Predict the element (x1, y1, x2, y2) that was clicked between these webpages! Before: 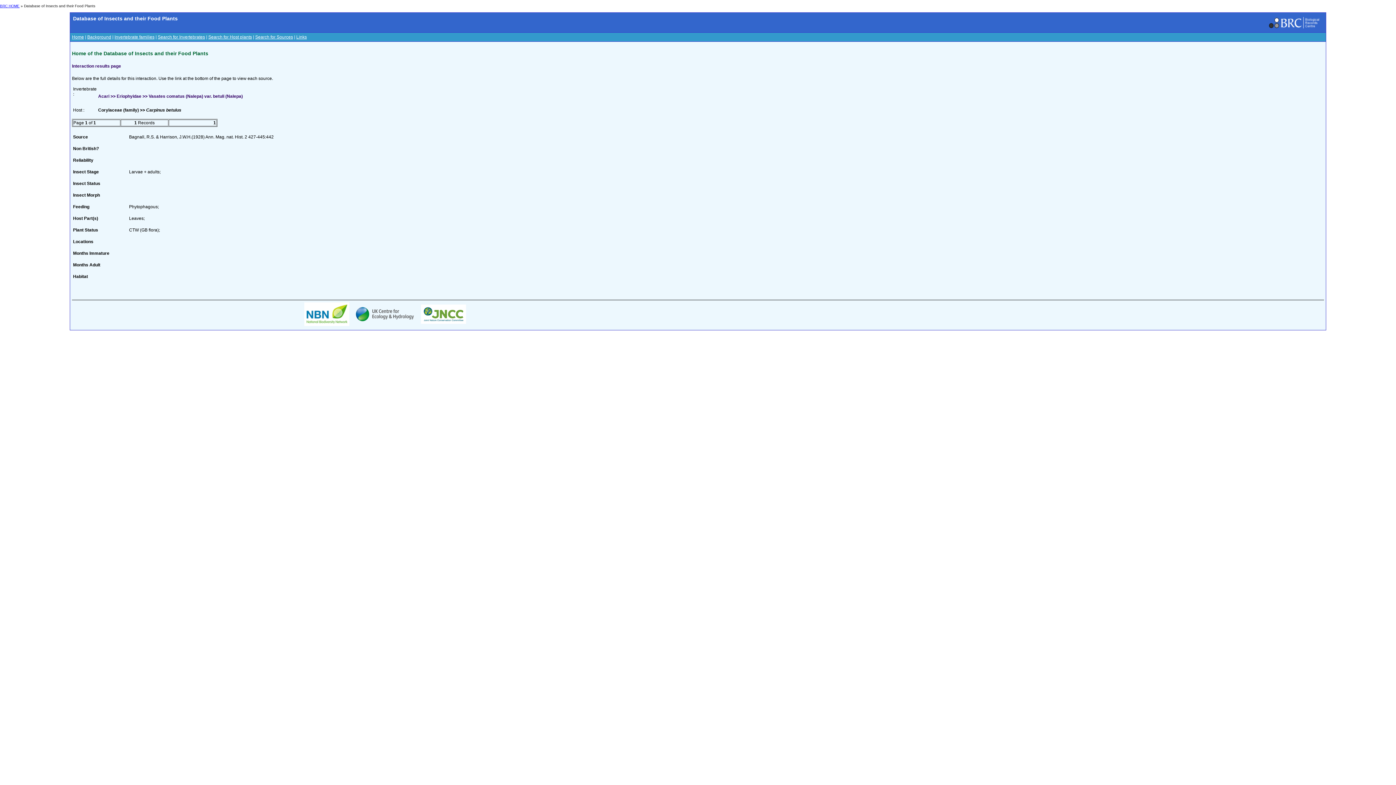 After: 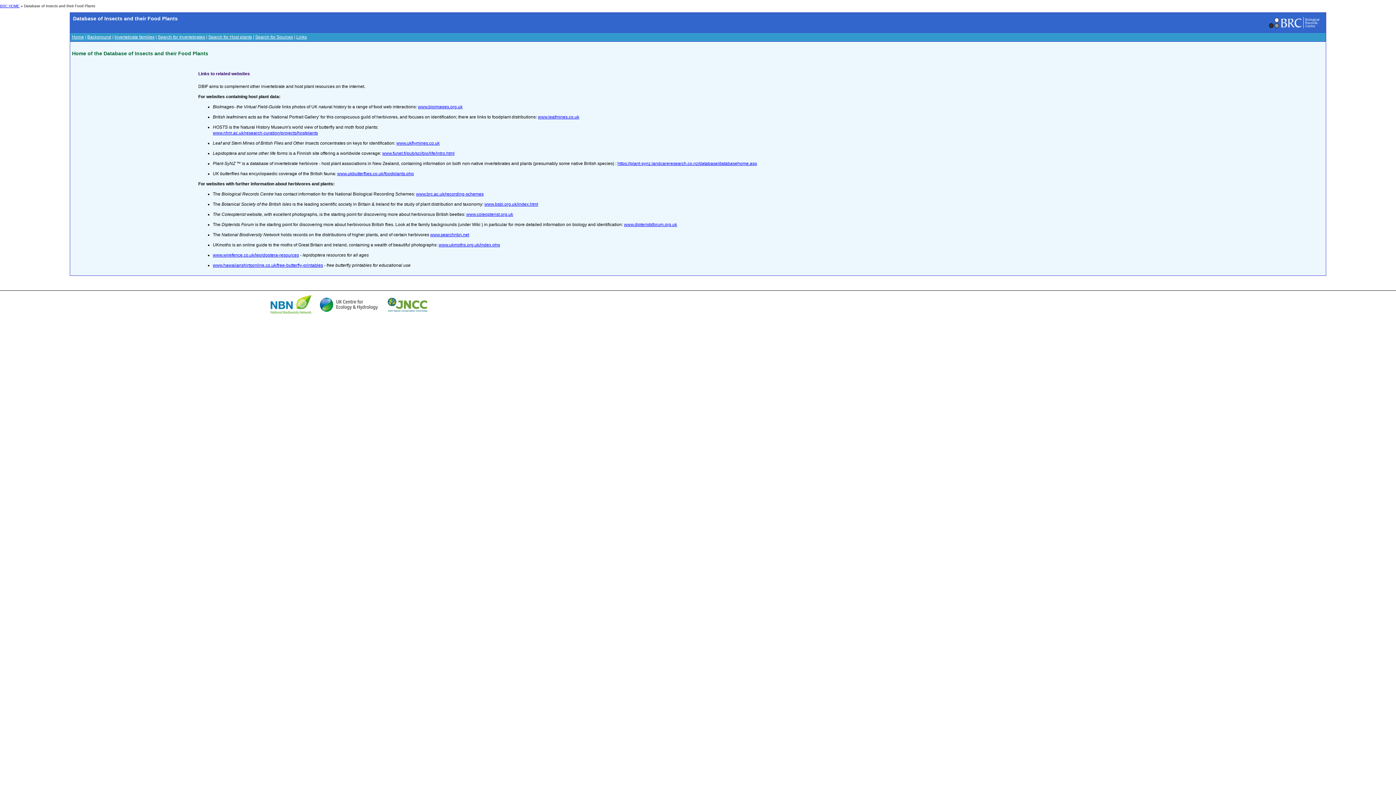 Action: bbox: (296, 34, 306, 39) label: Links